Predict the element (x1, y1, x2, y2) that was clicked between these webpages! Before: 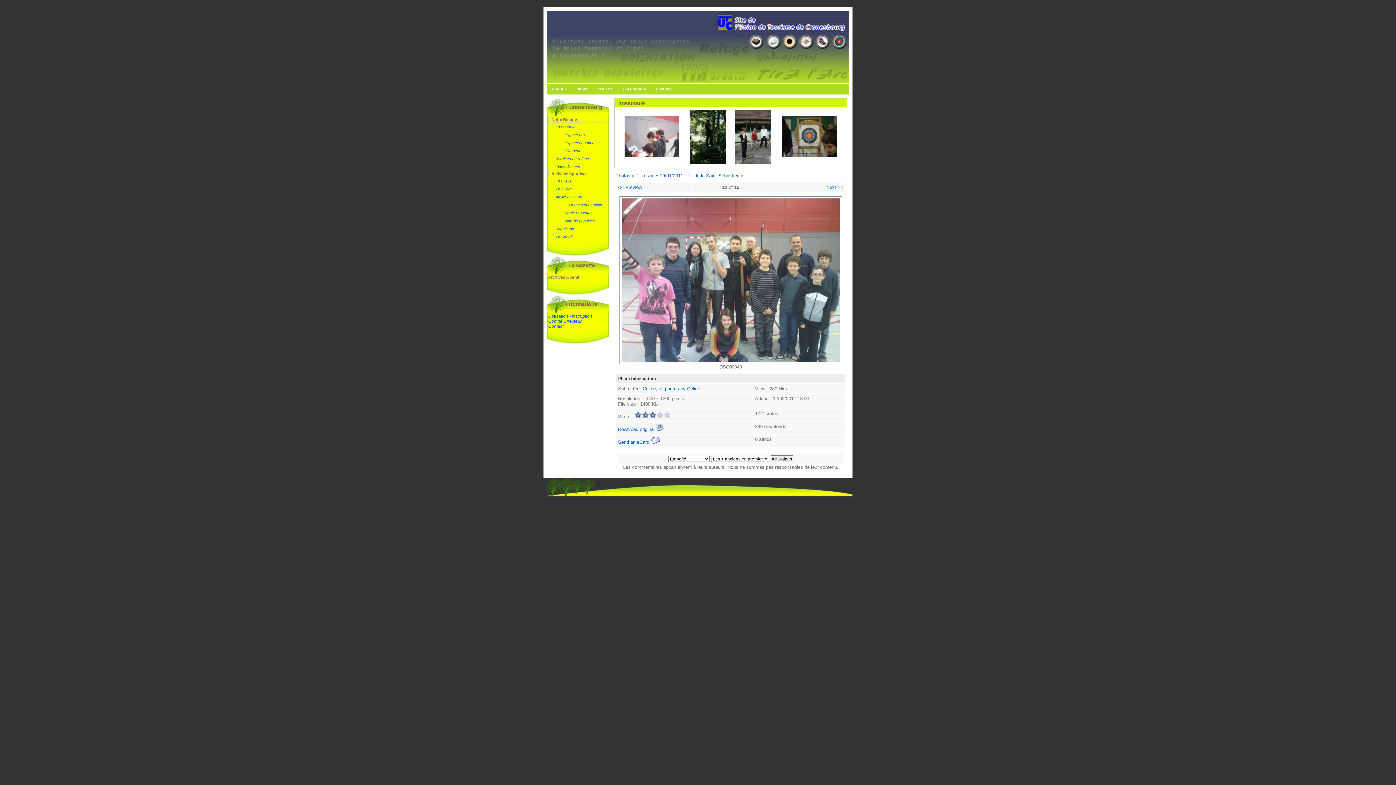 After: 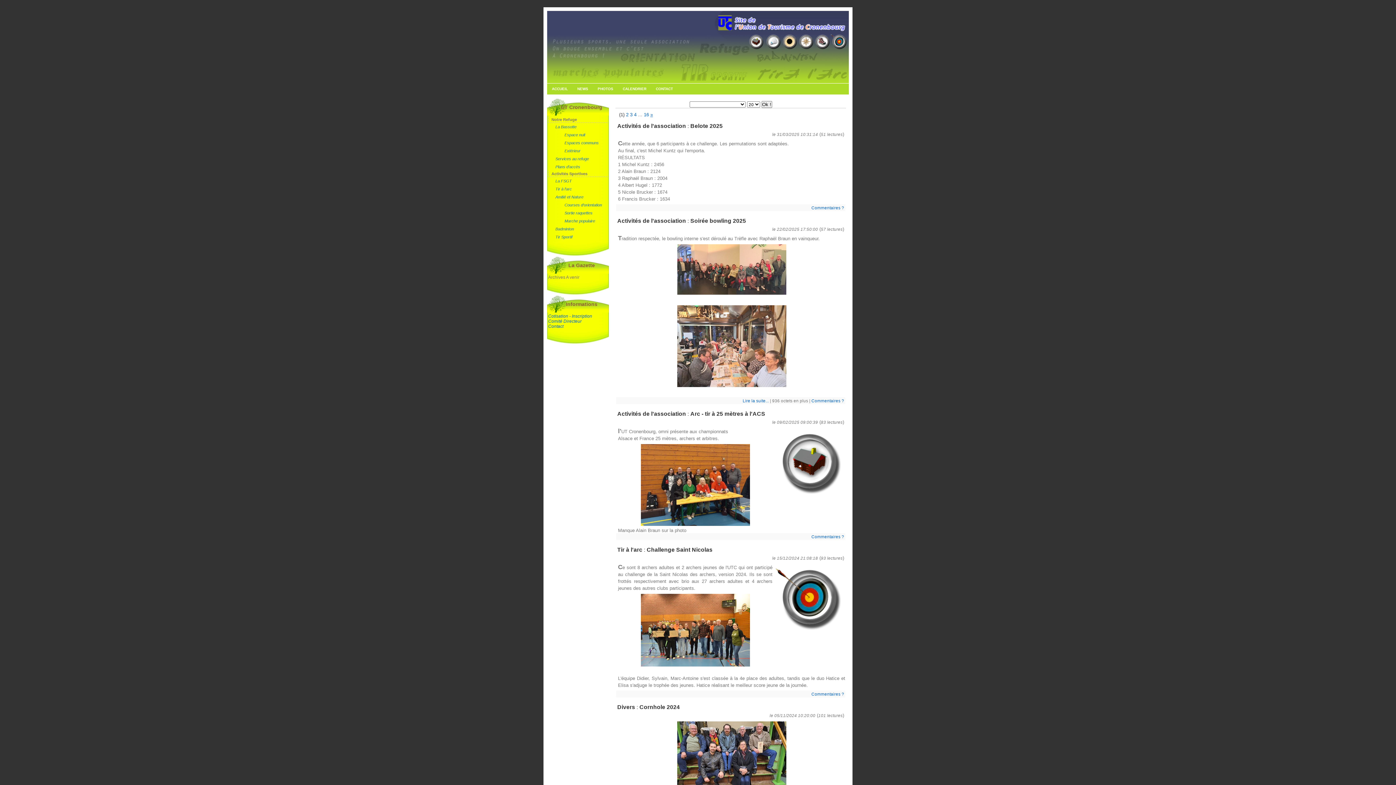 Action: label: NEWS bbox: (572, 83, 593, 94)